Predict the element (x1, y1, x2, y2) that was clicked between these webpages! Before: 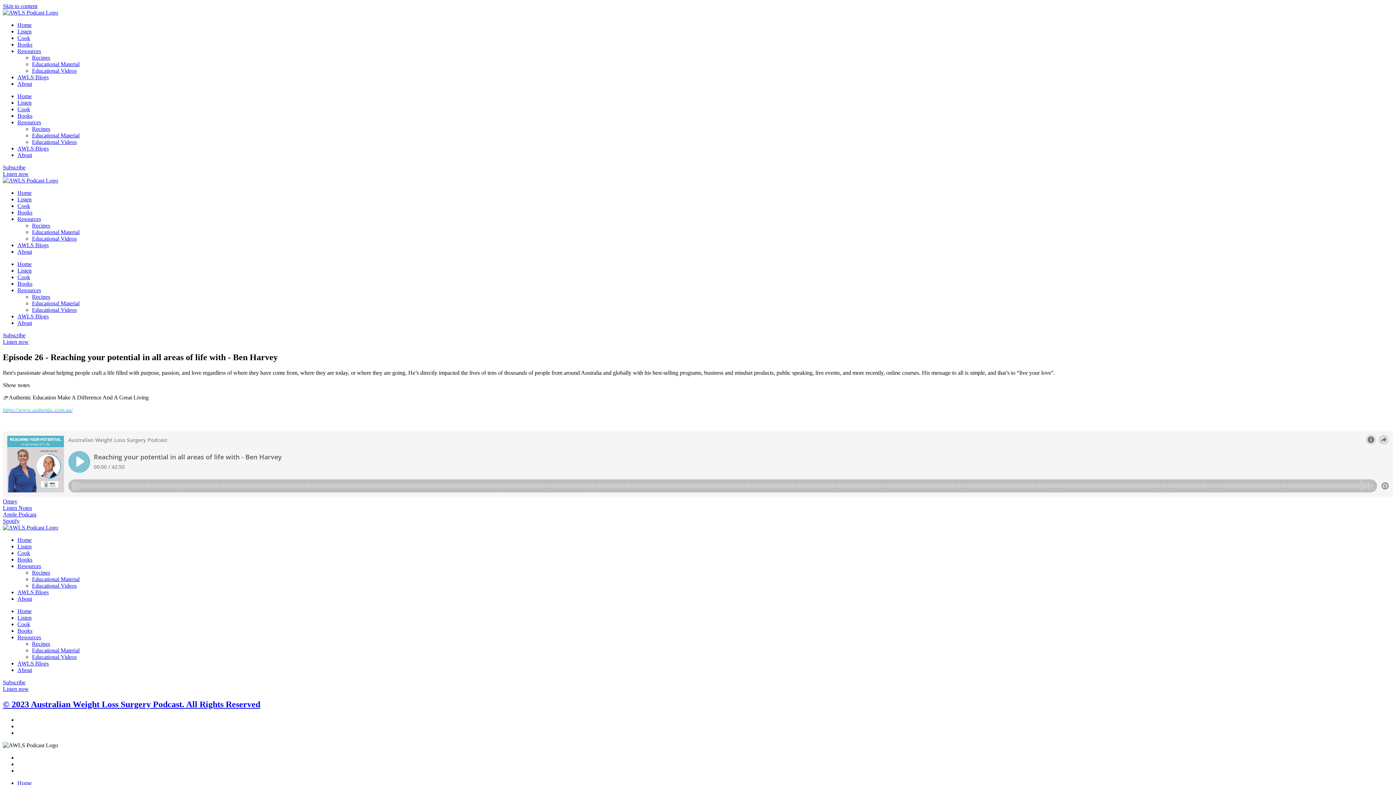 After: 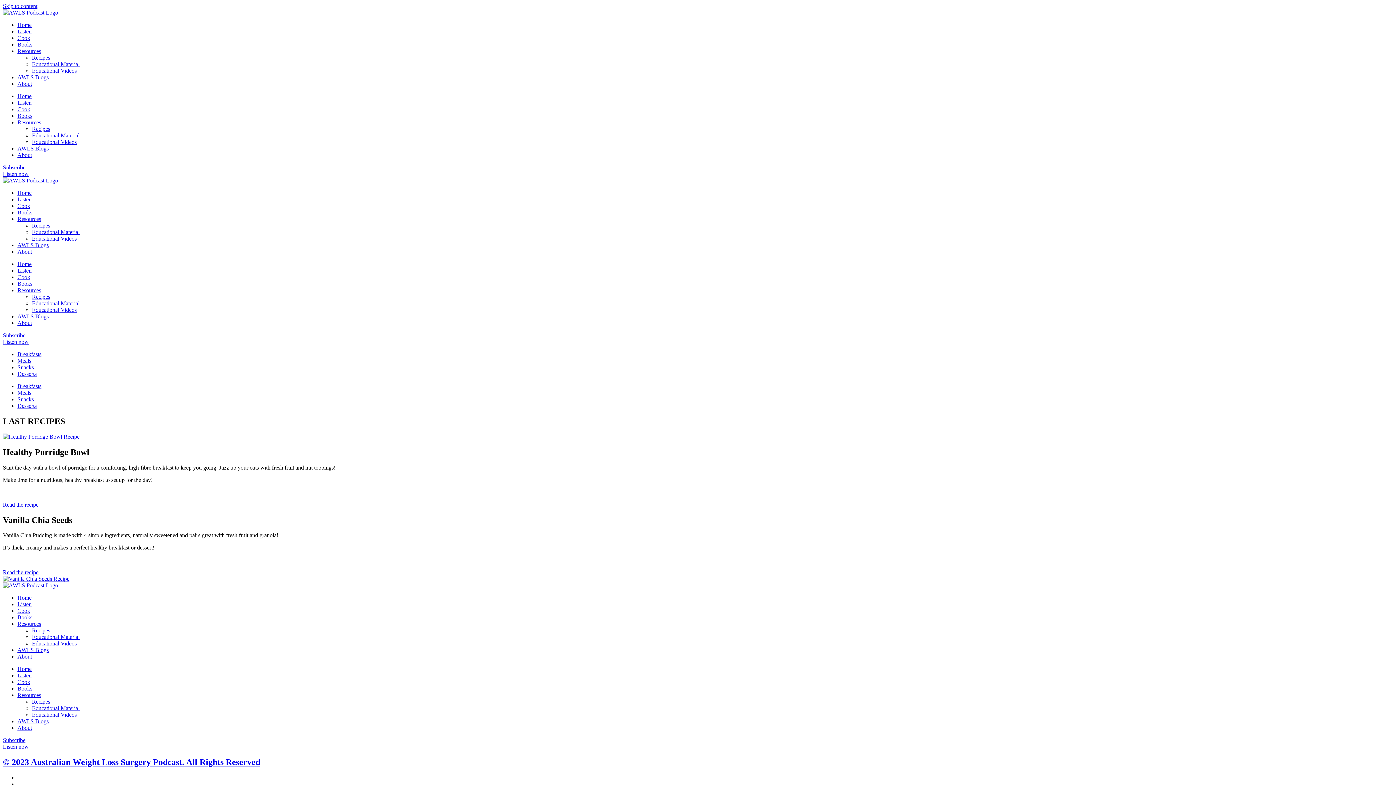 Action: bbox: (32, 569, 50, 575) label: Recipes